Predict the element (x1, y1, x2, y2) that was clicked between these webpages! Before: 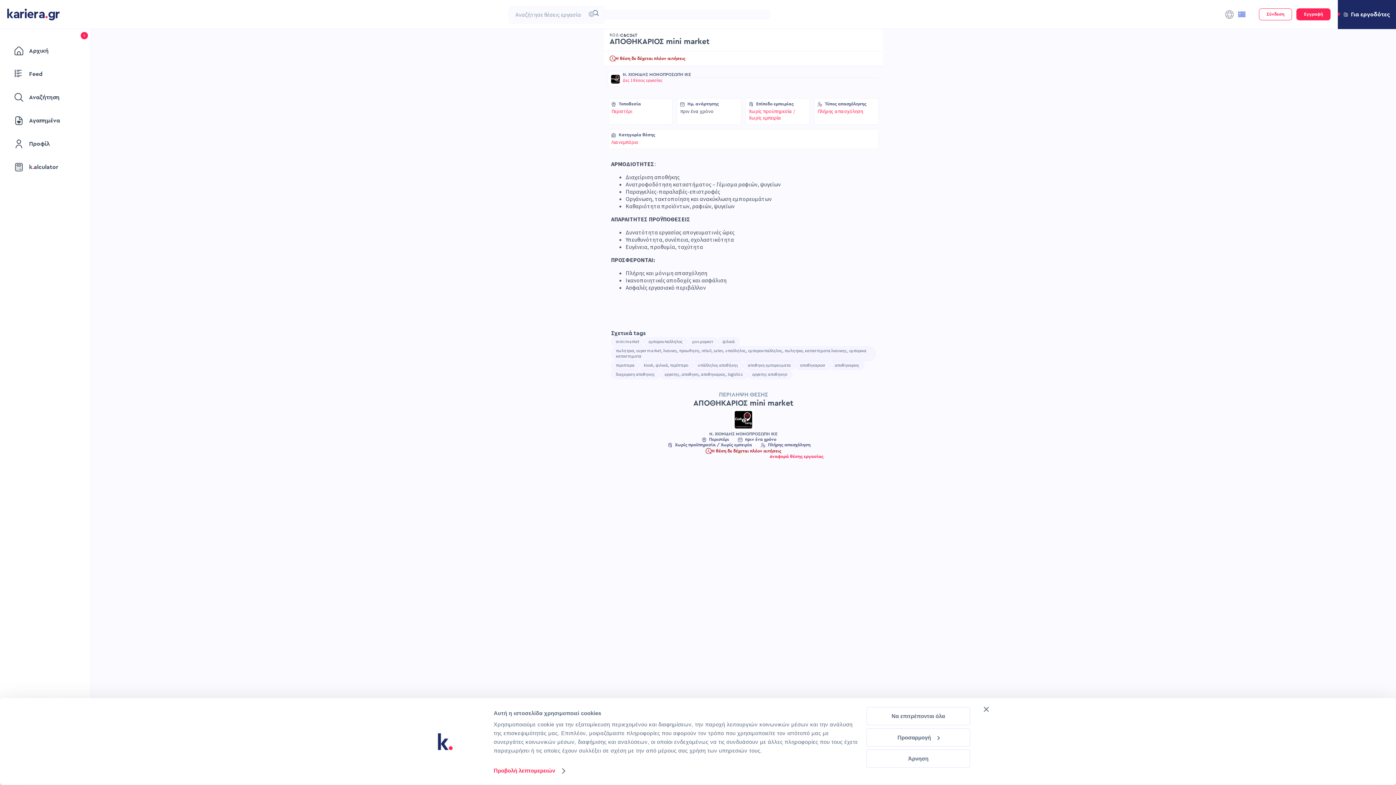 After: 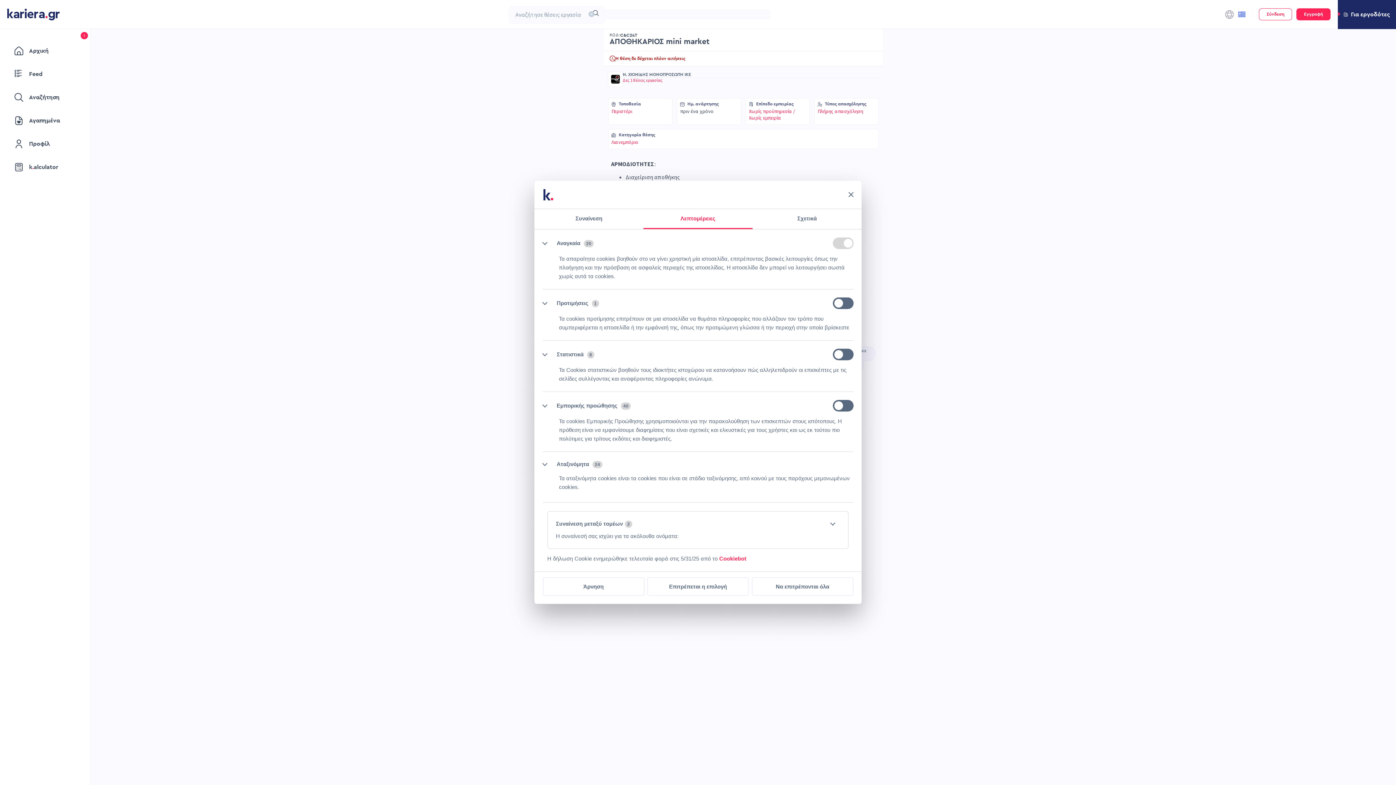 Action: label: Προσαρμογή bbox: (866, 728, 970, 747)